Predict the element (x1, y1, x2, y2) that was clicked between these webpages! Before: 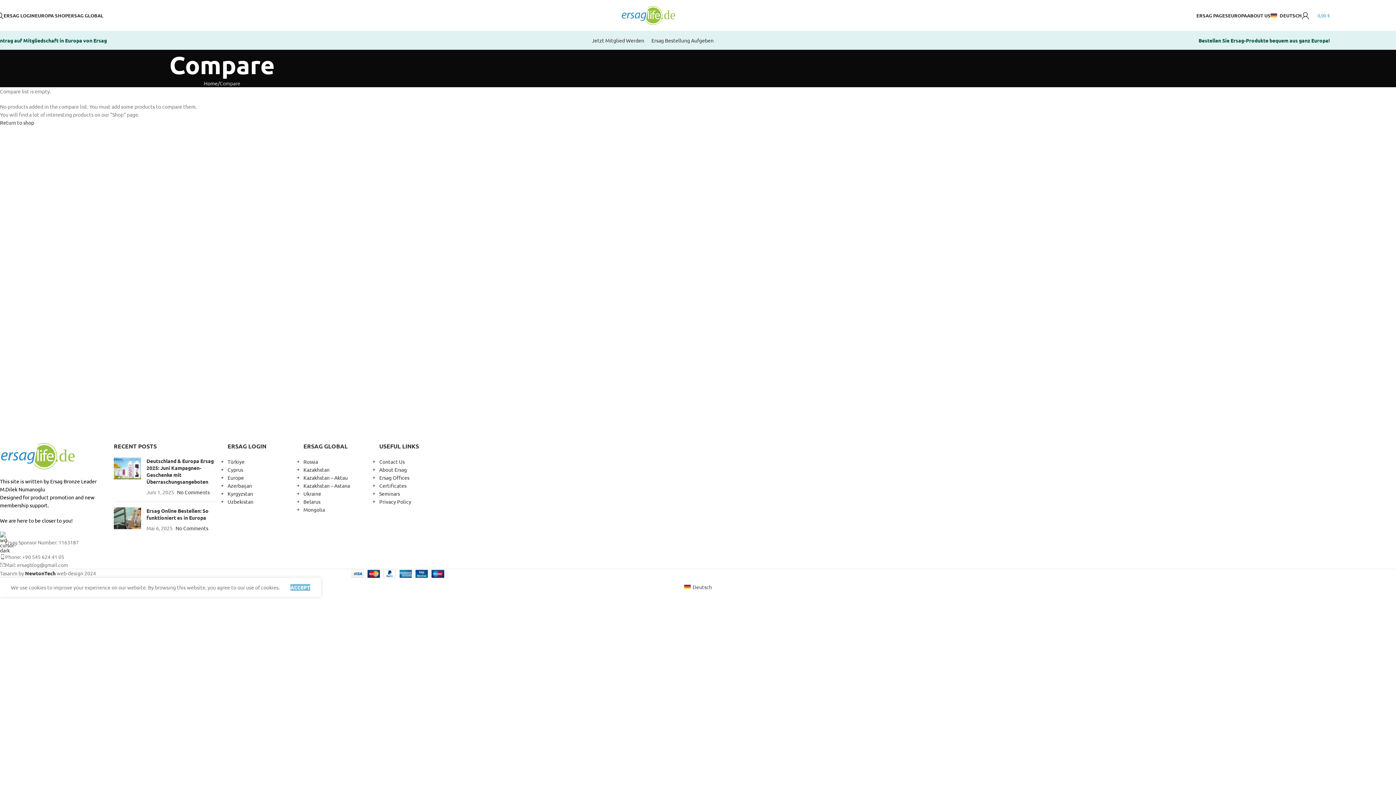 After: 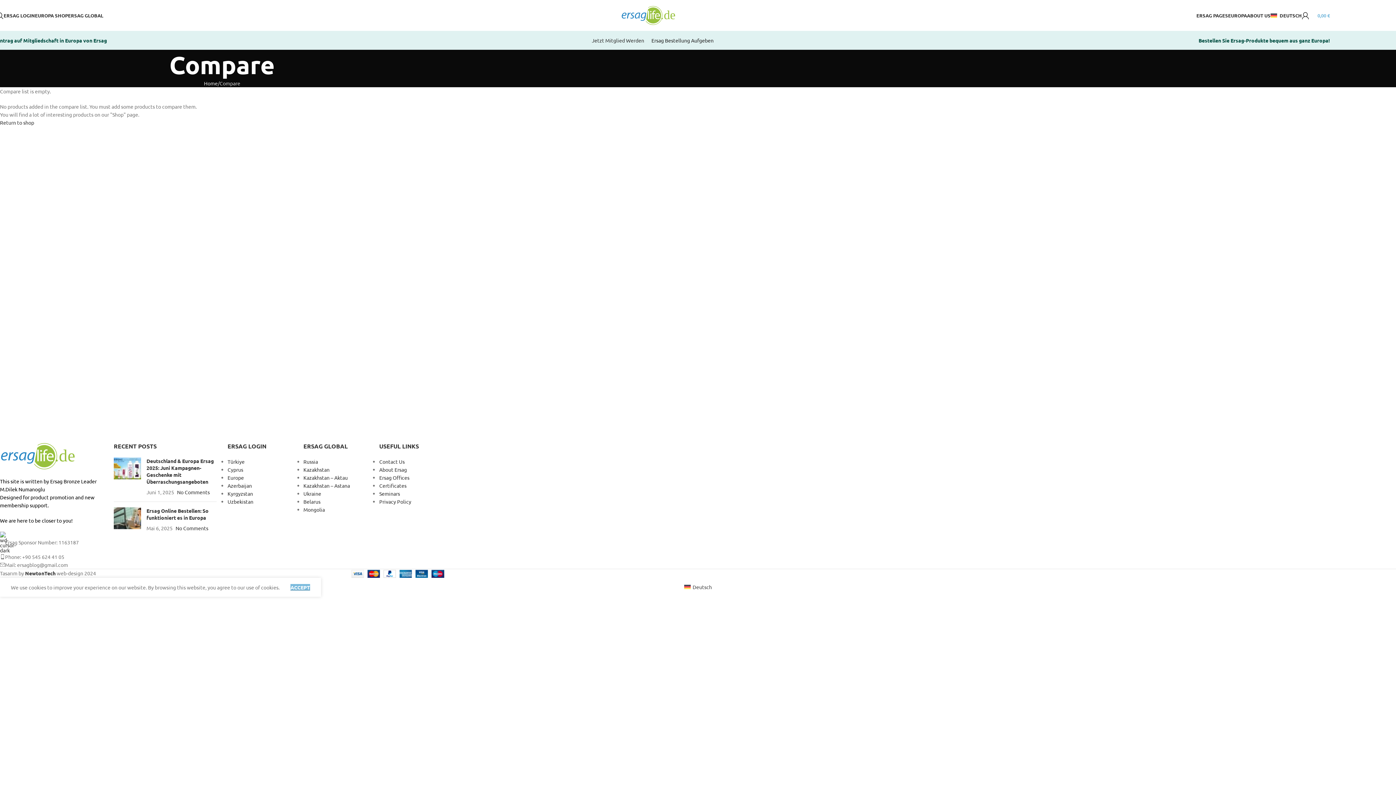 Action: bbox: (651, 37, 713, 43) label: Ersag Bestellung Aufgeben